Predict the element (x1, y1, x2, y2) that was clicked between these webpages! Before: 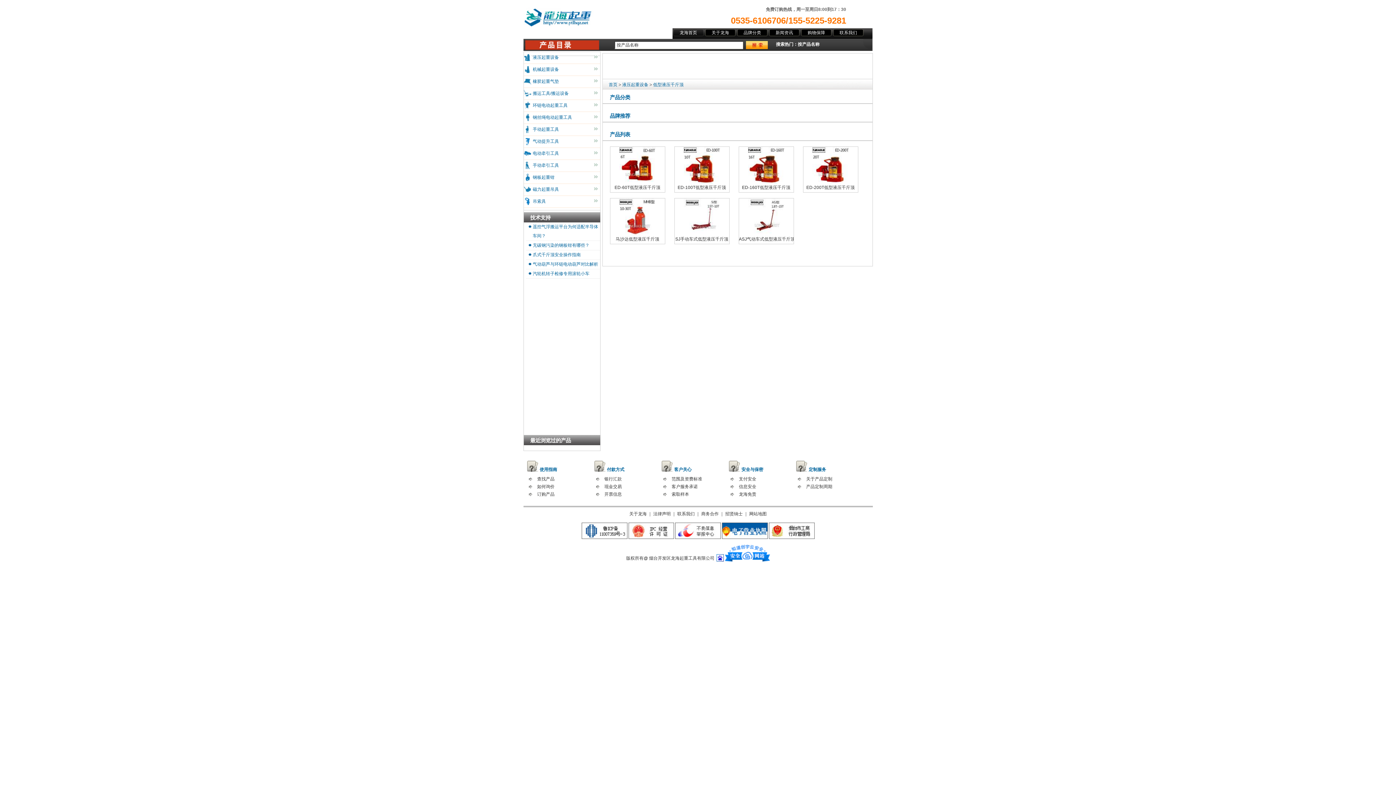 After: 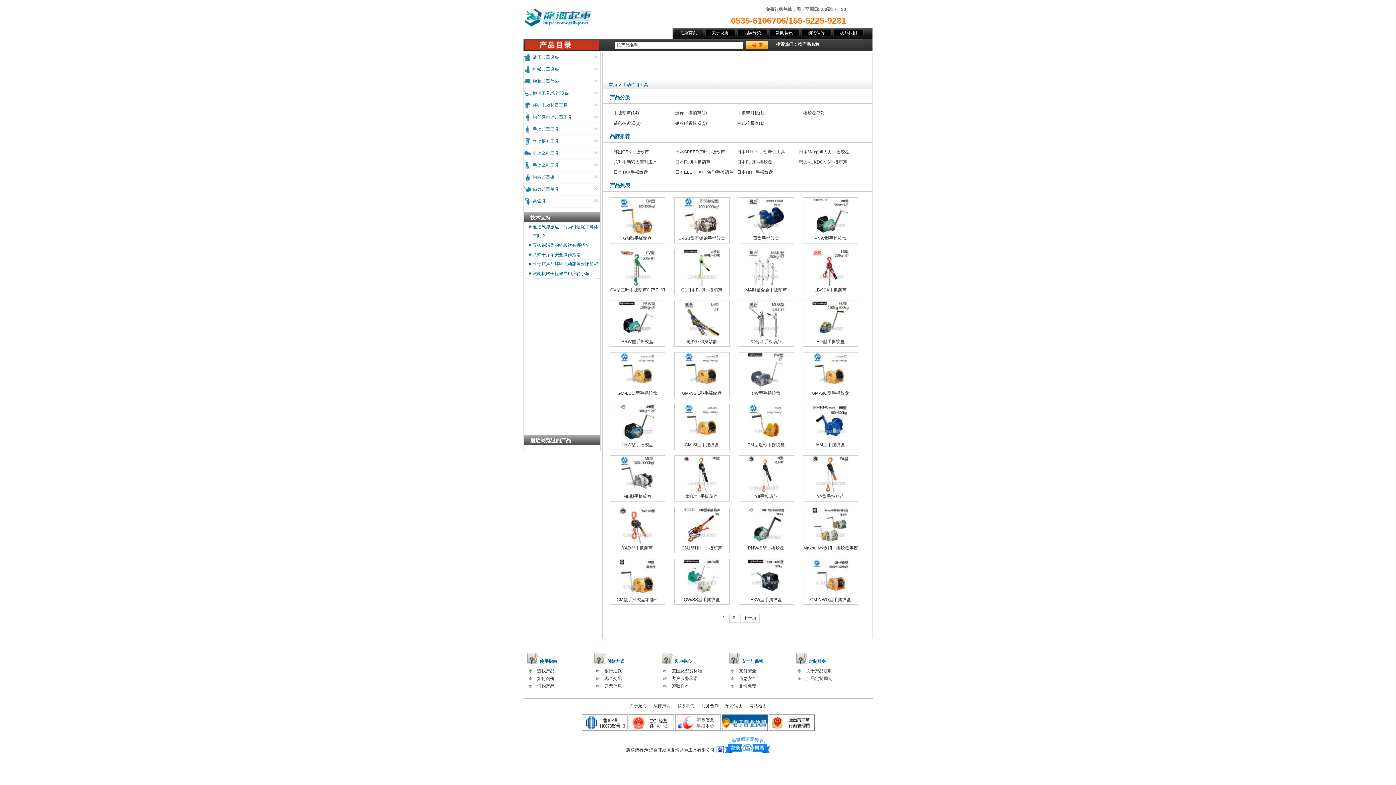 Action: bbox: (532, 160, 599, 170) label: 手动牵引工具